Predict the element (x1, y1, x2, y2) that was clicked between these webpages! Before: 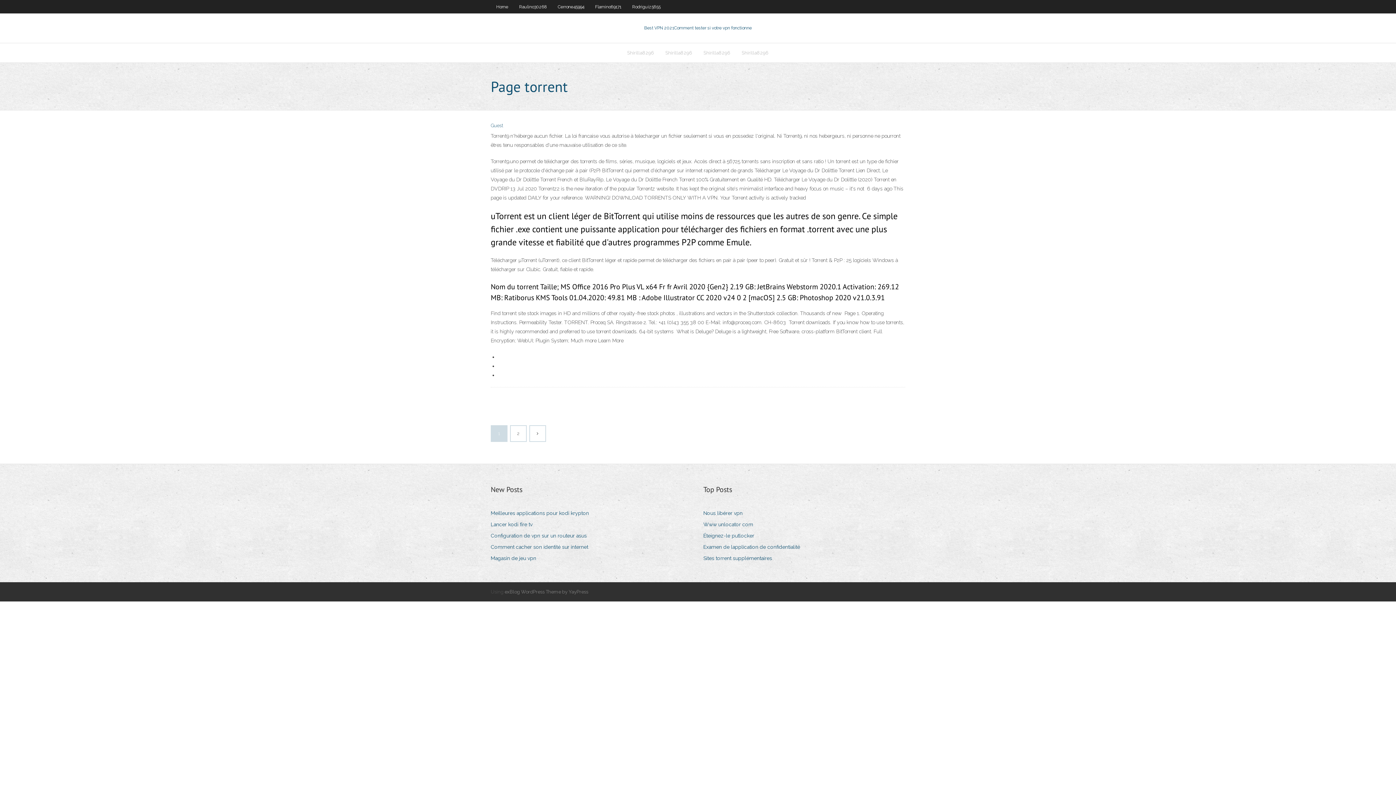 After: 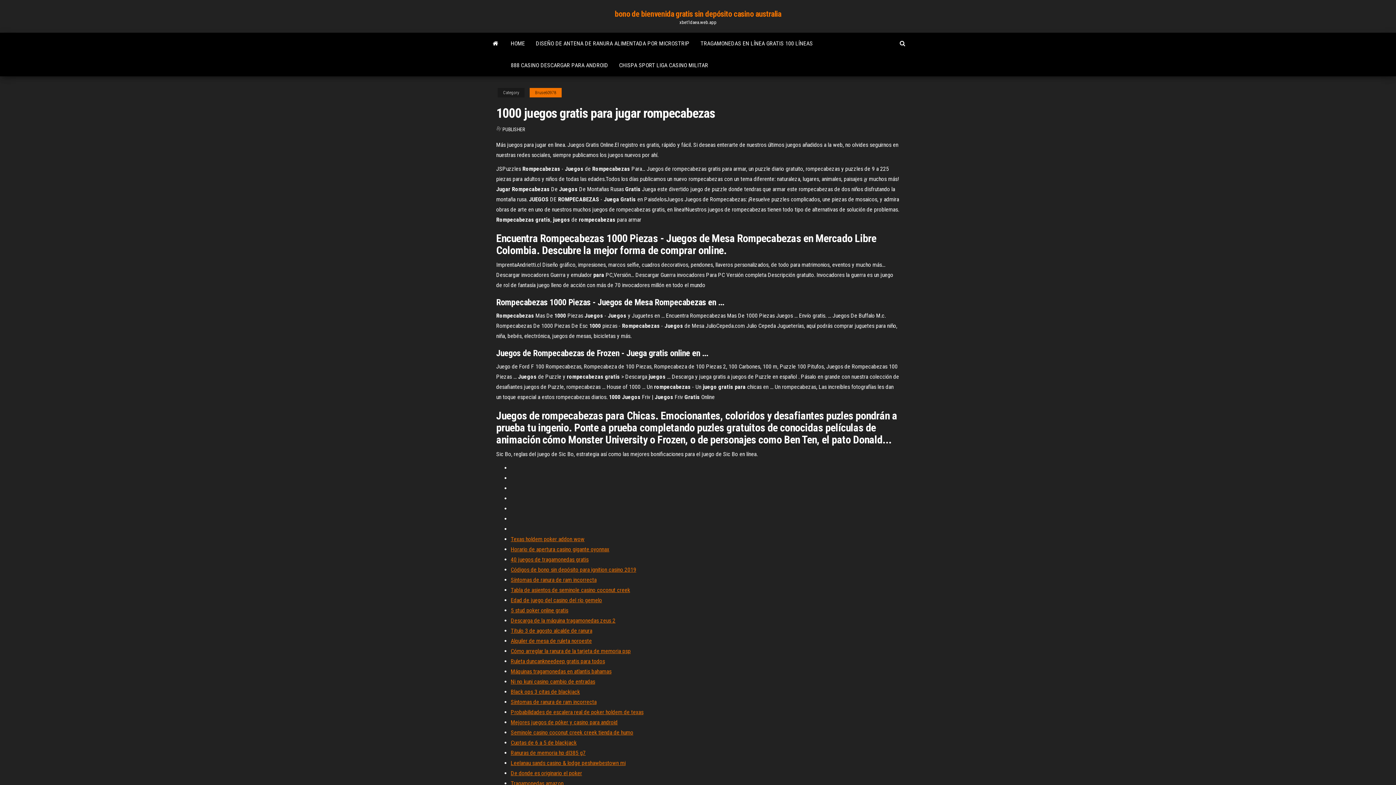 Action: label: Éteignez-le putlocker bbox: (703, 531, 759, 540)